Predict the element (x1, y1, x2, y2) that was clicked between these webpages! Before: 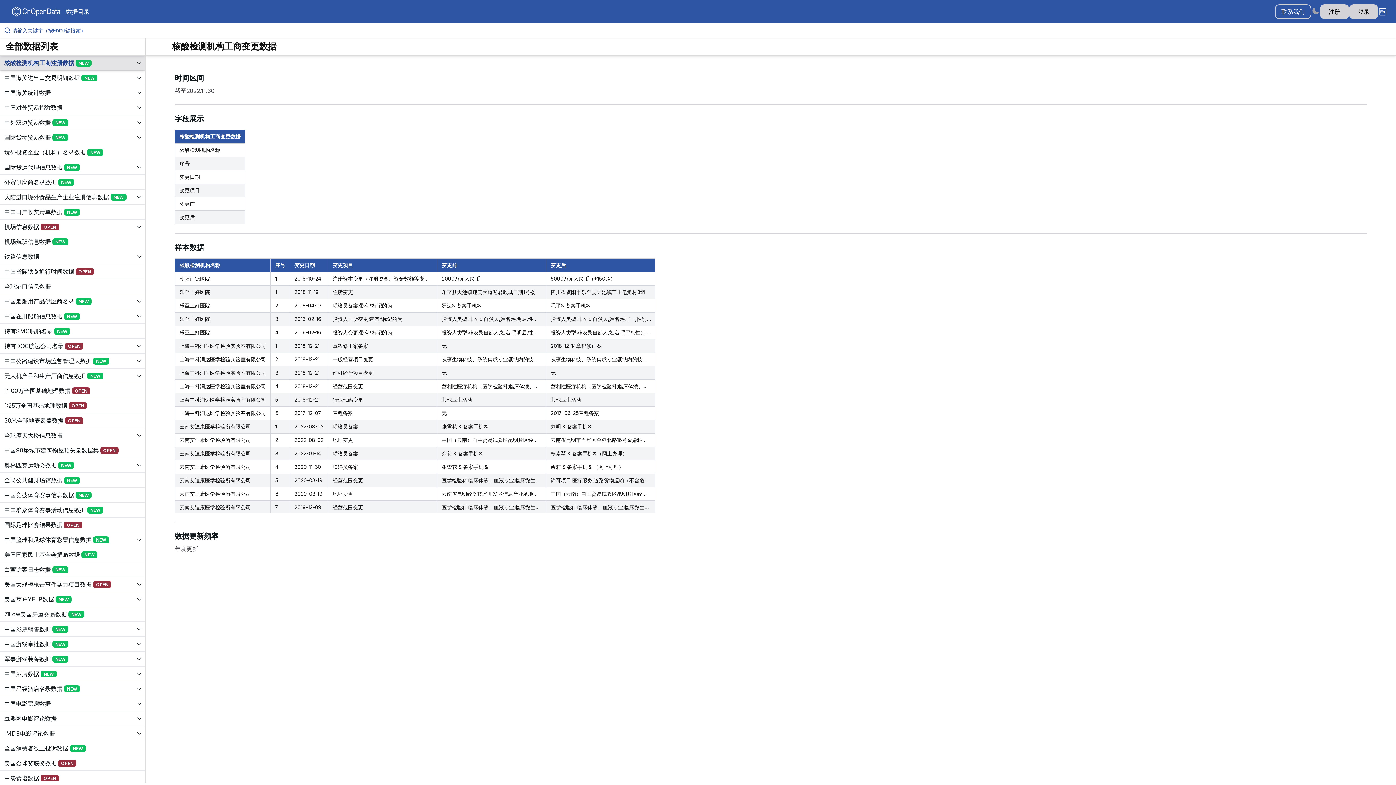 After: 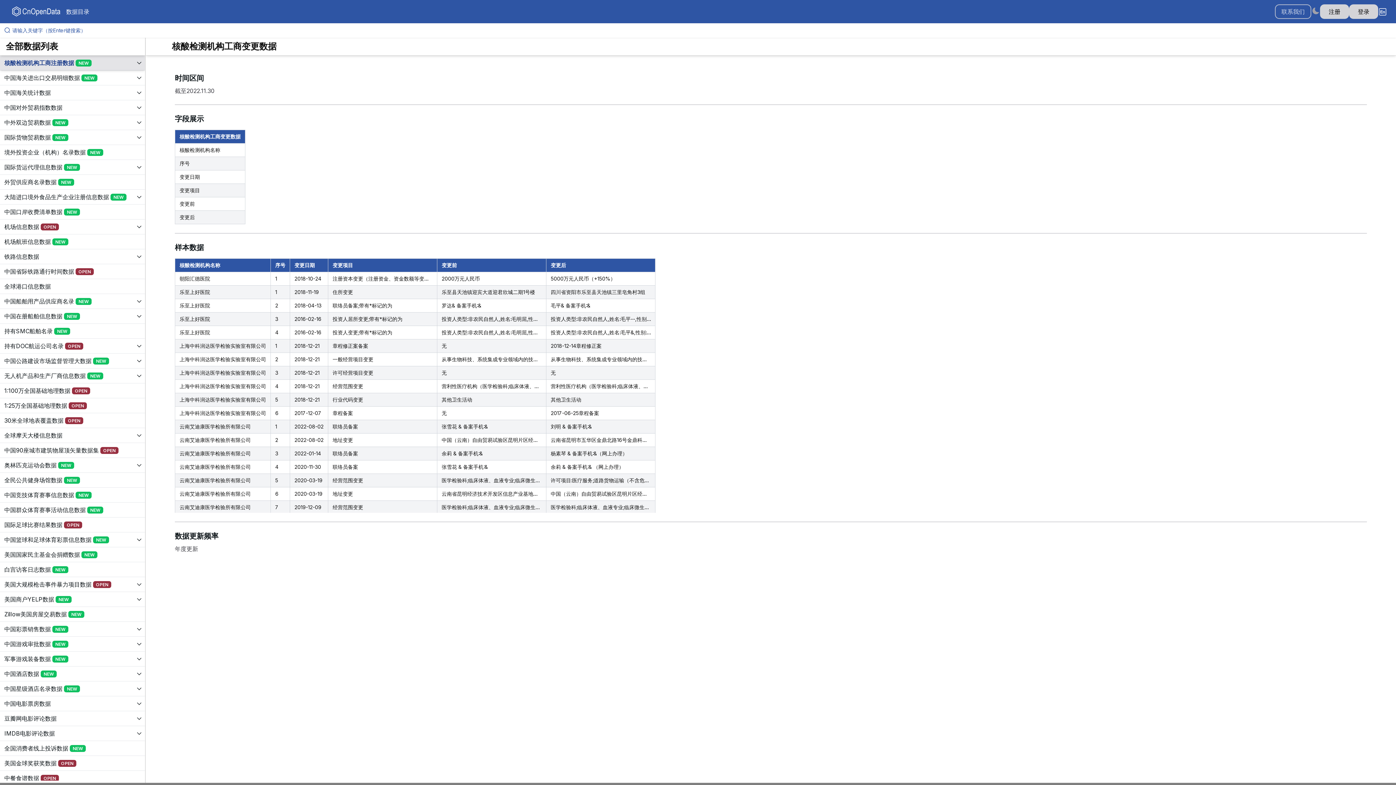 Action: bbox: (1282, 3, 1311, 17)